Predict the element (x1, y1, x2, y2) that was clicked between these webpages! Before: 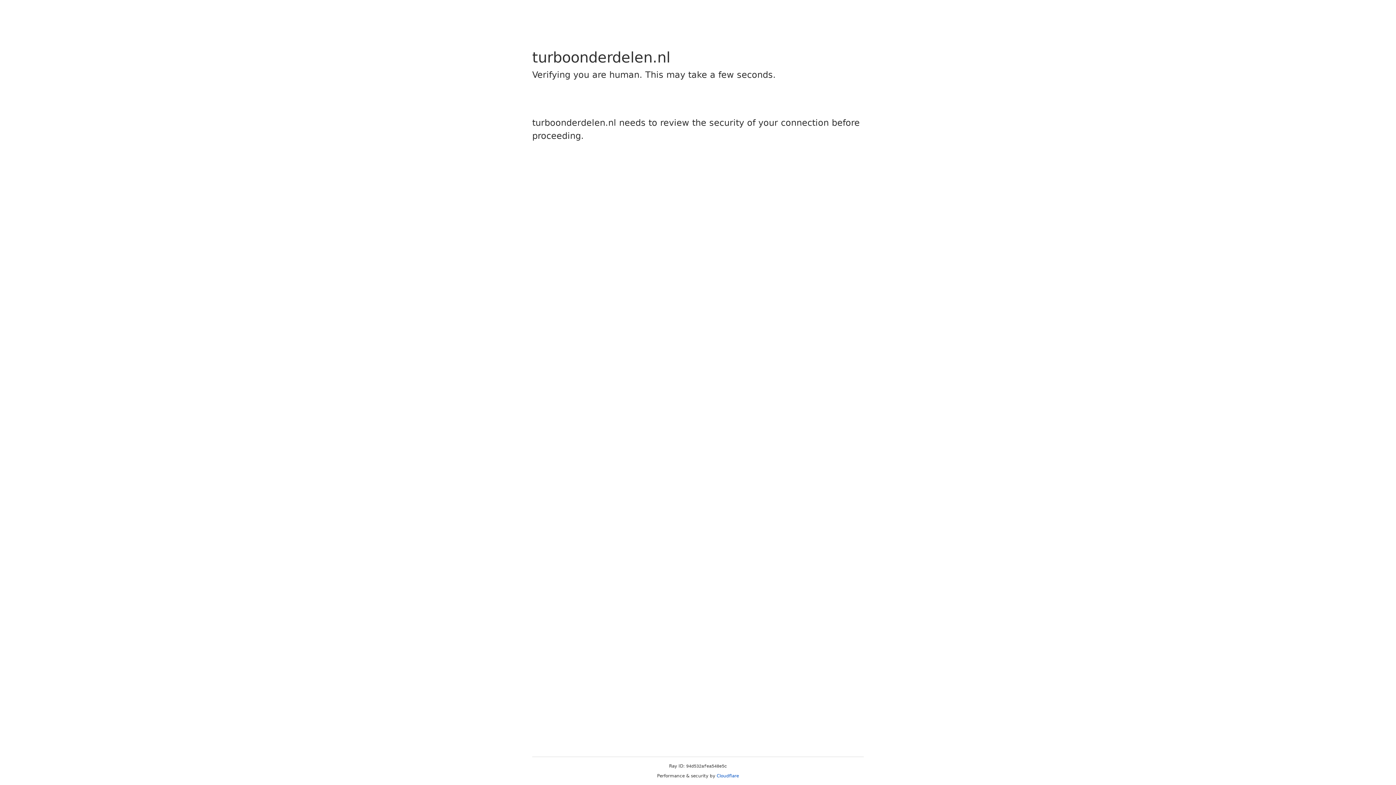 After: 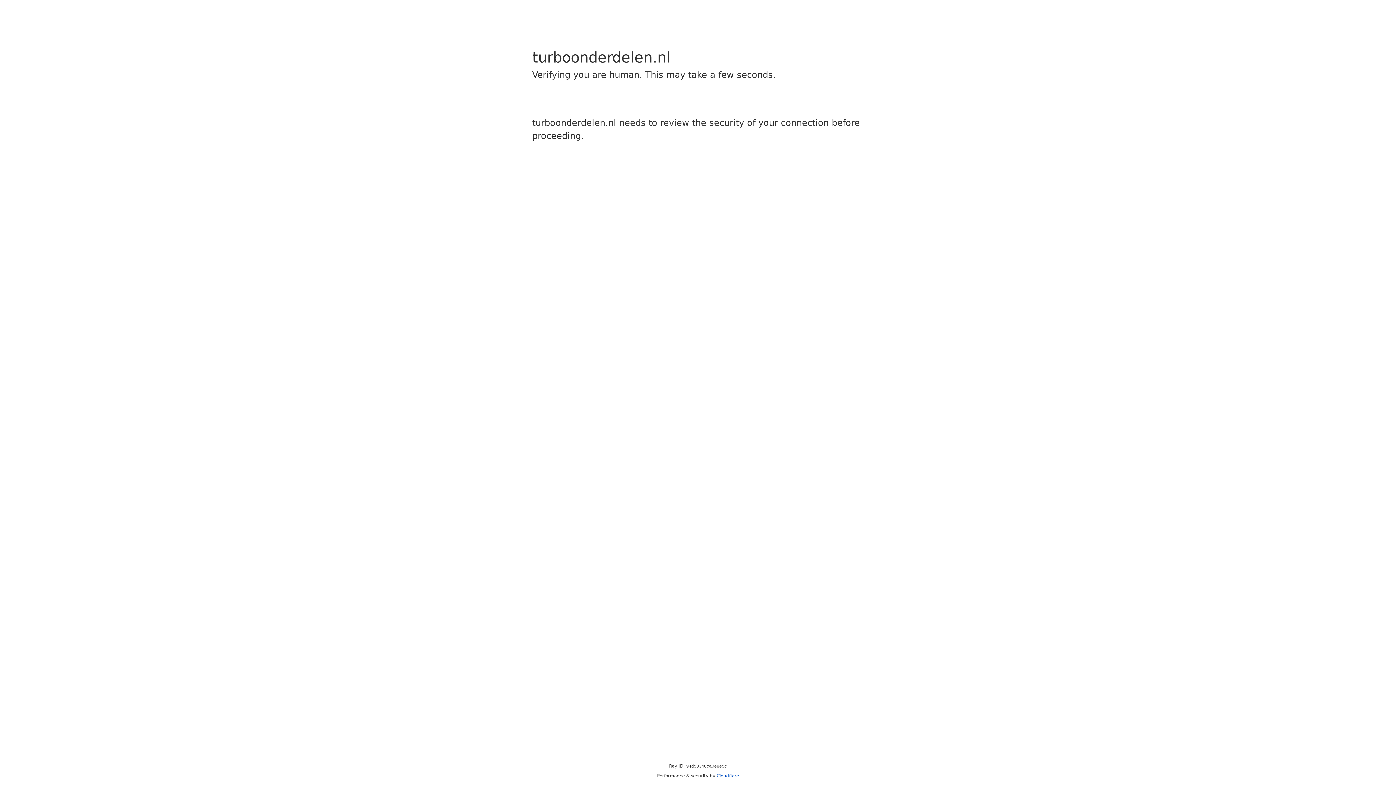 Action: bbox: (716, 773, 739, 778) label: Cloudflare